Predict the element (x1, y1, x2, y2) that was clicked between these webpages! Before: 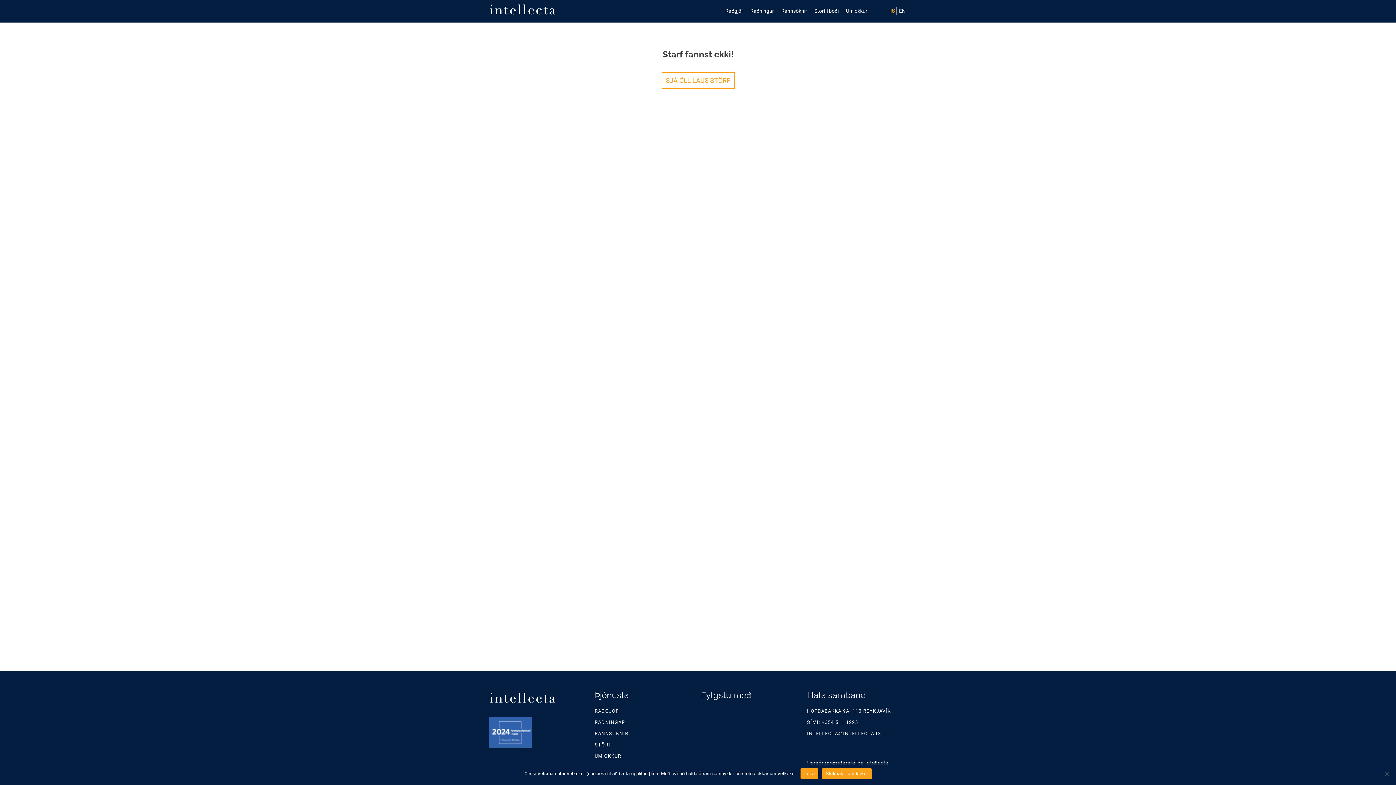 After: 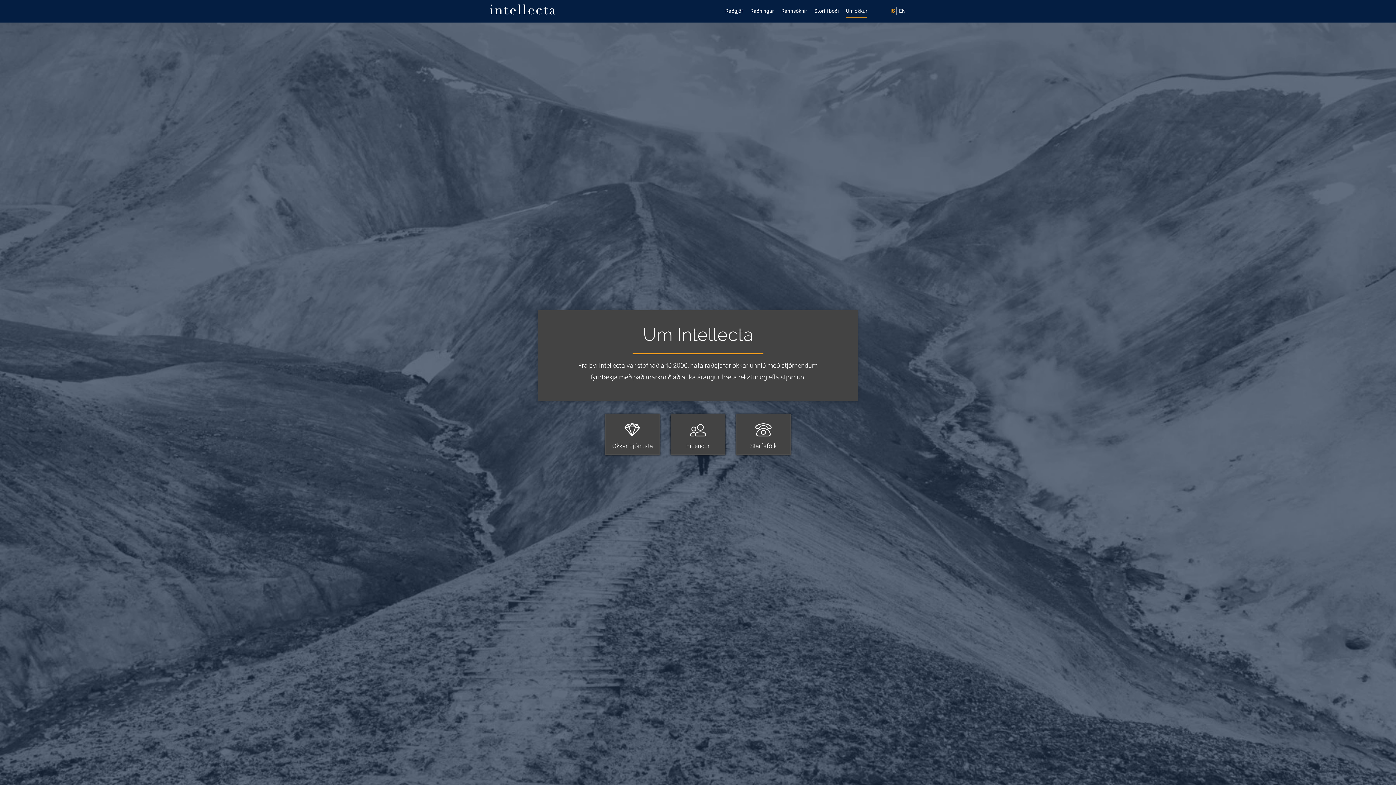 Action: bbox: (594, 753, 621, 759) label: UM OKKUR